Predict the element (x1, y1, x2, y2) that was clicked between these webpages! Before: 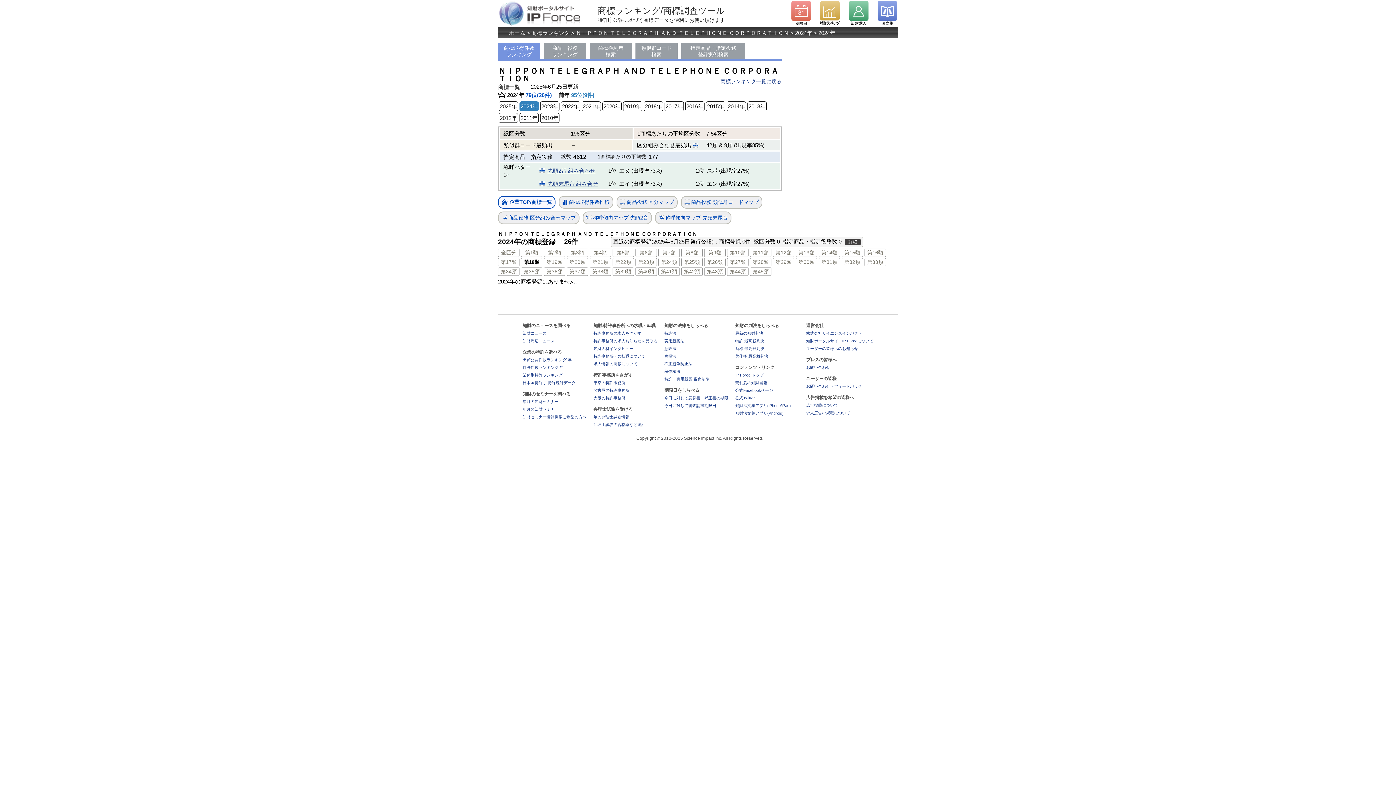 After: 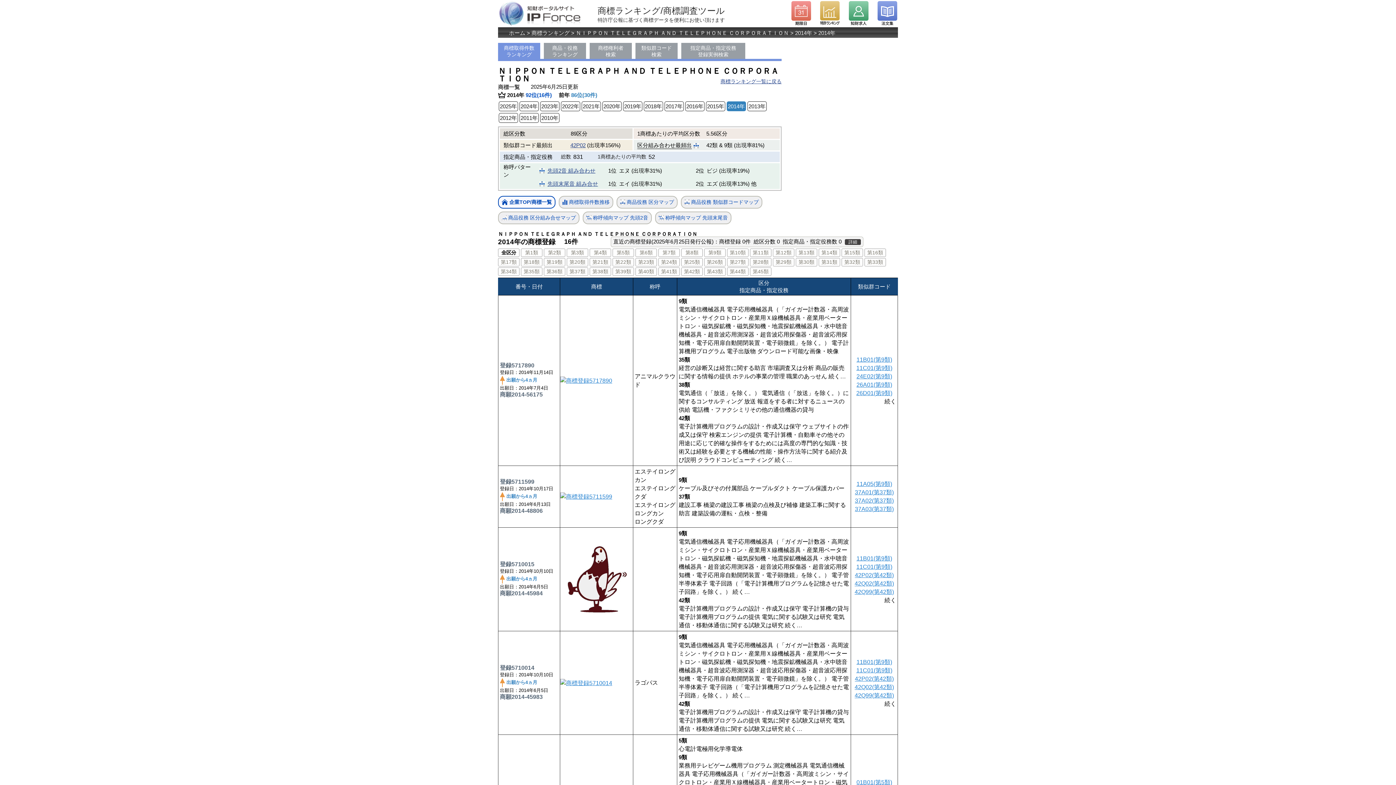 Action: label: 2014年 bbox: (726, 101, 746, 111)